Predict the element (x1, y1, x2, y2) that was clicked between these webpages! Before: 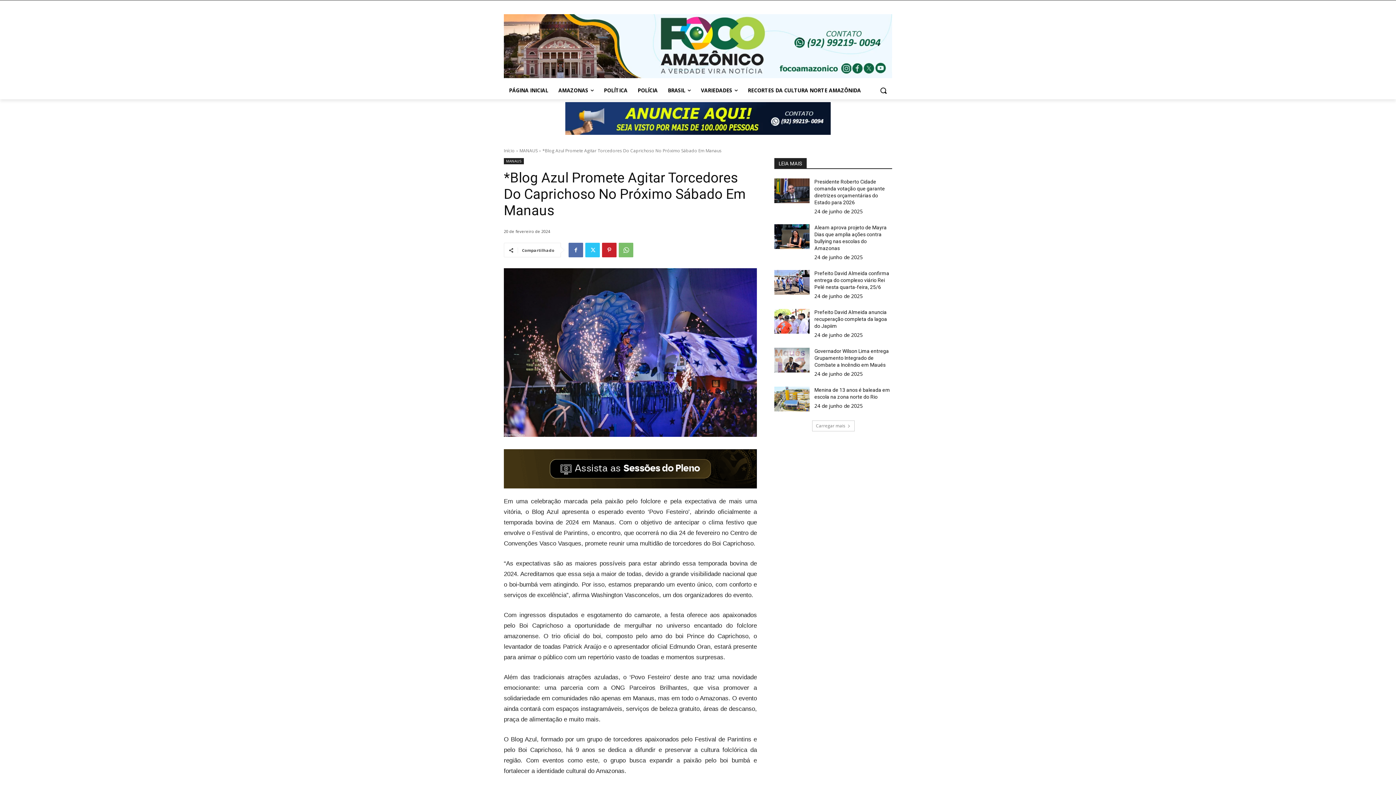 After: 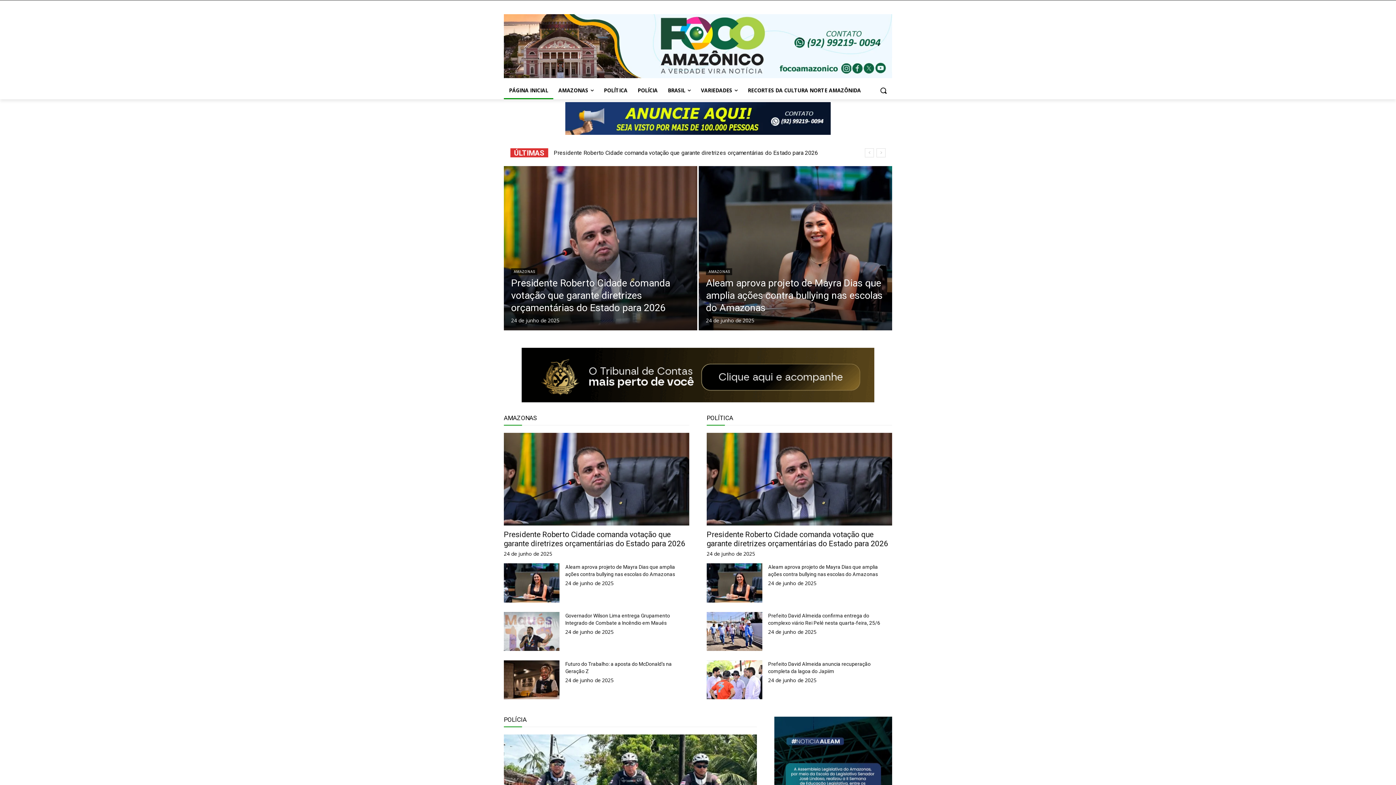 Action: label: Início bbox: (504, 147, 514, 153)